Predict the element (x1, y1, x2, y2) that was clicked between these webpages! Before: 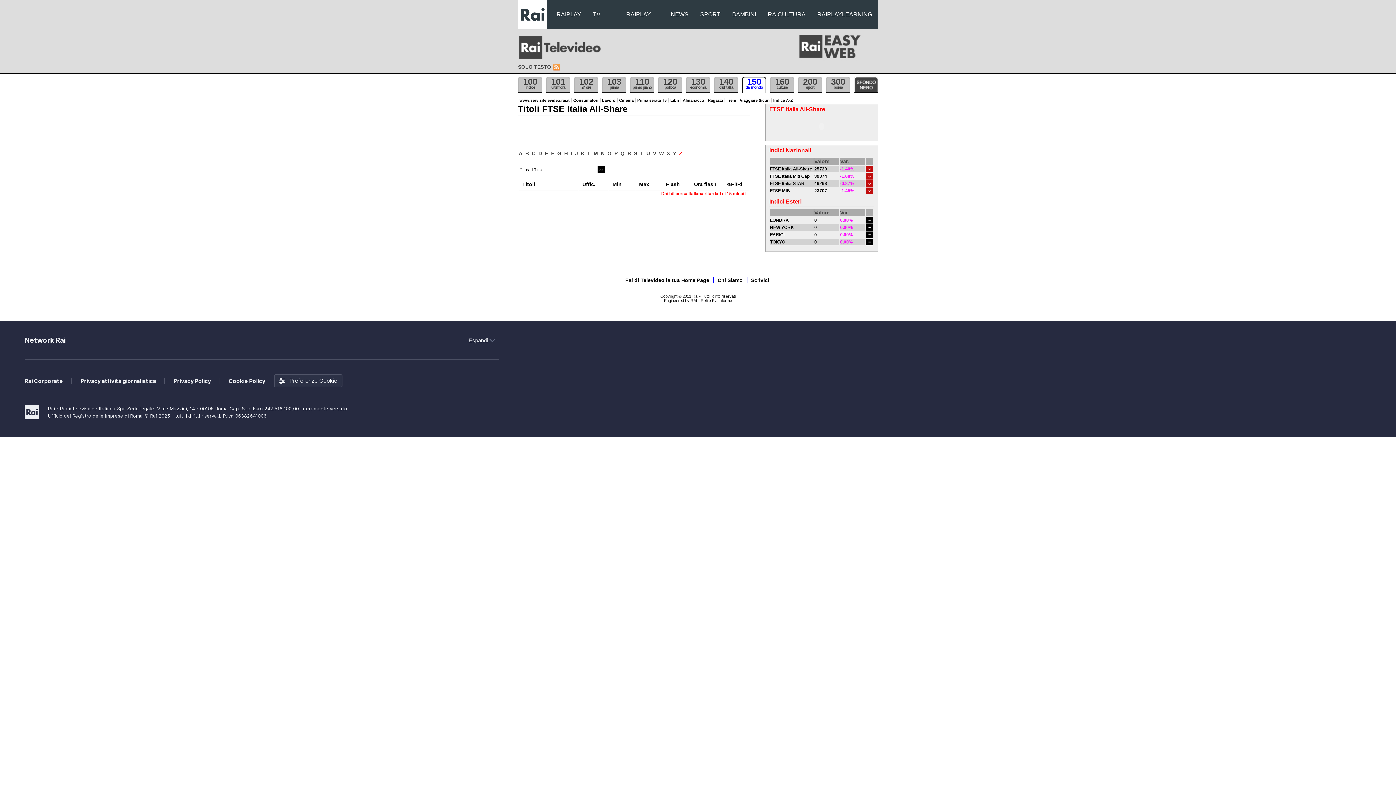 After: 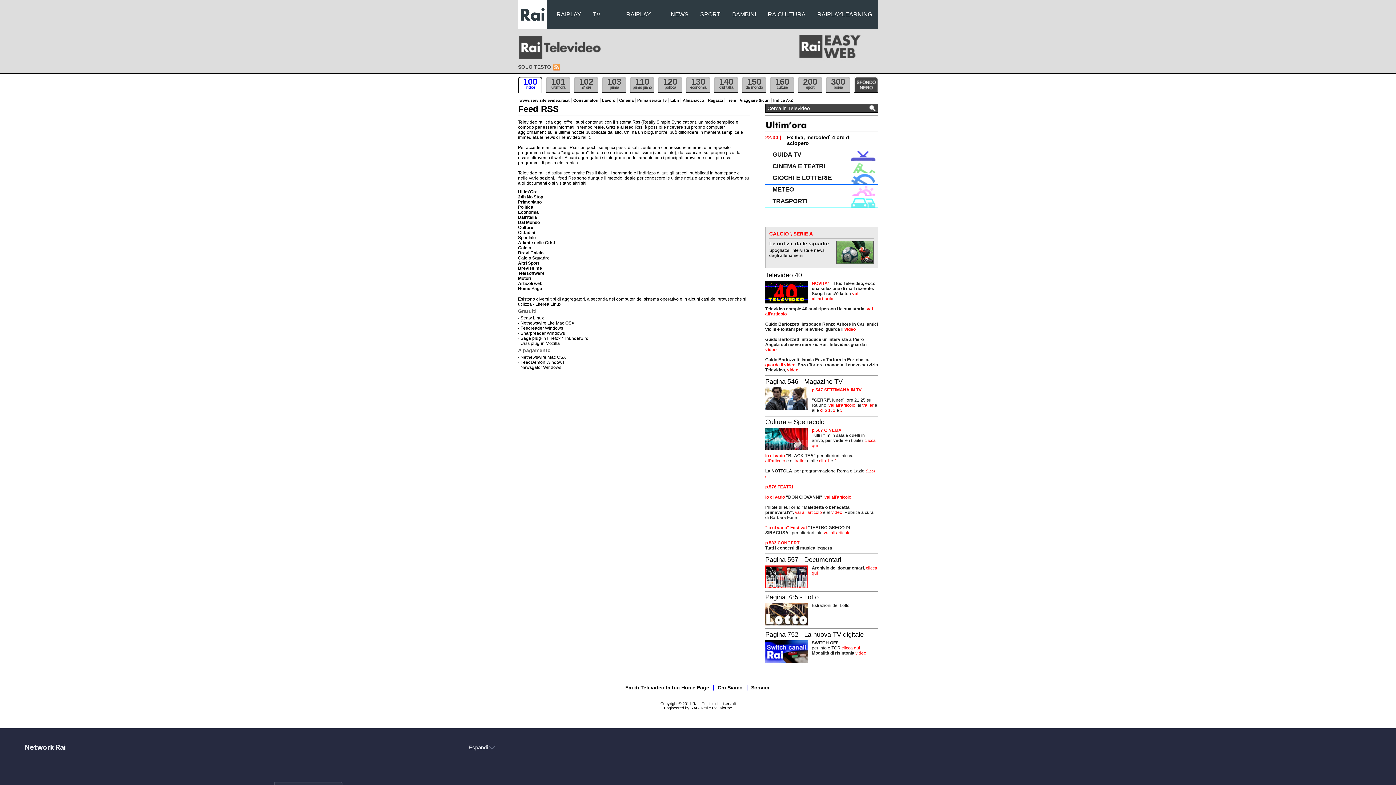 Action: bbox: (552, 64, 562, 70) label: FEED RSS